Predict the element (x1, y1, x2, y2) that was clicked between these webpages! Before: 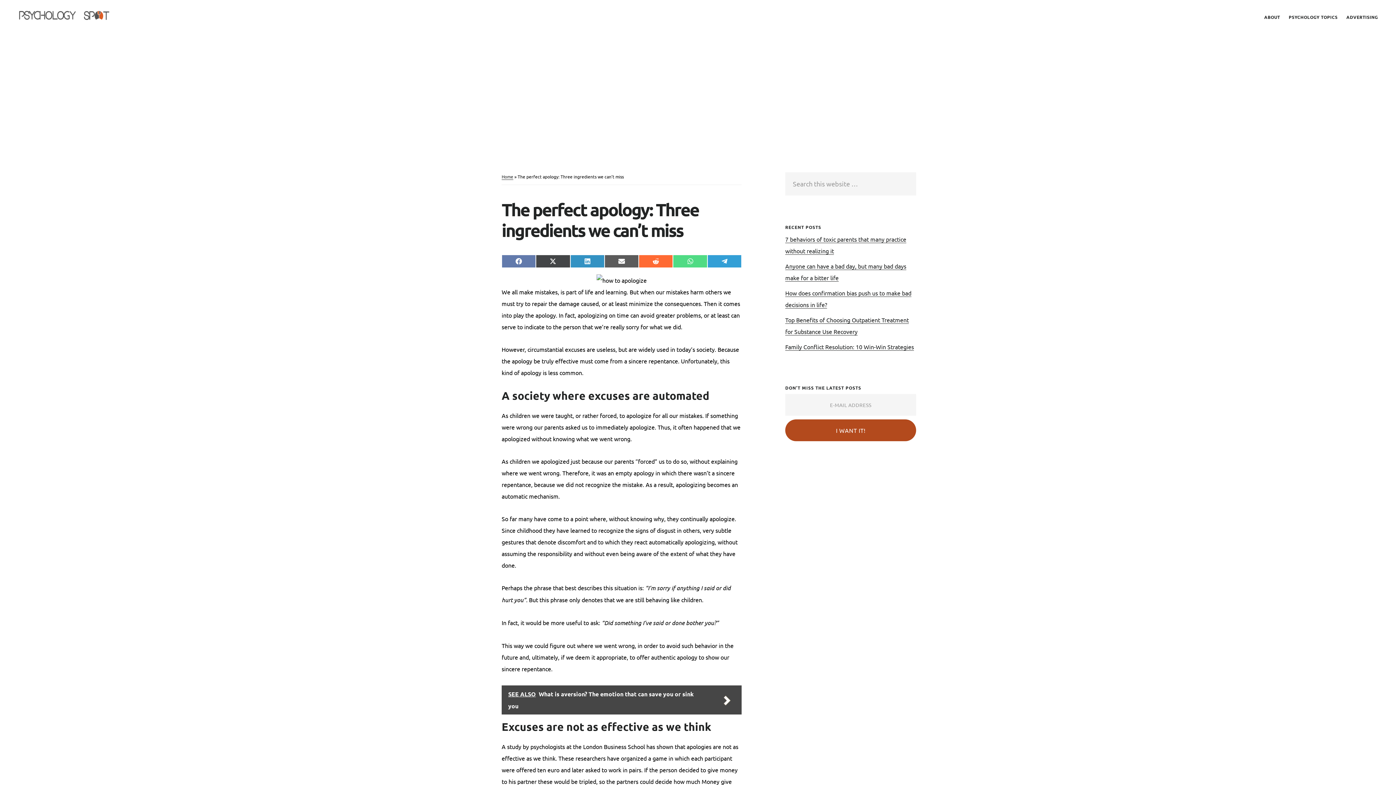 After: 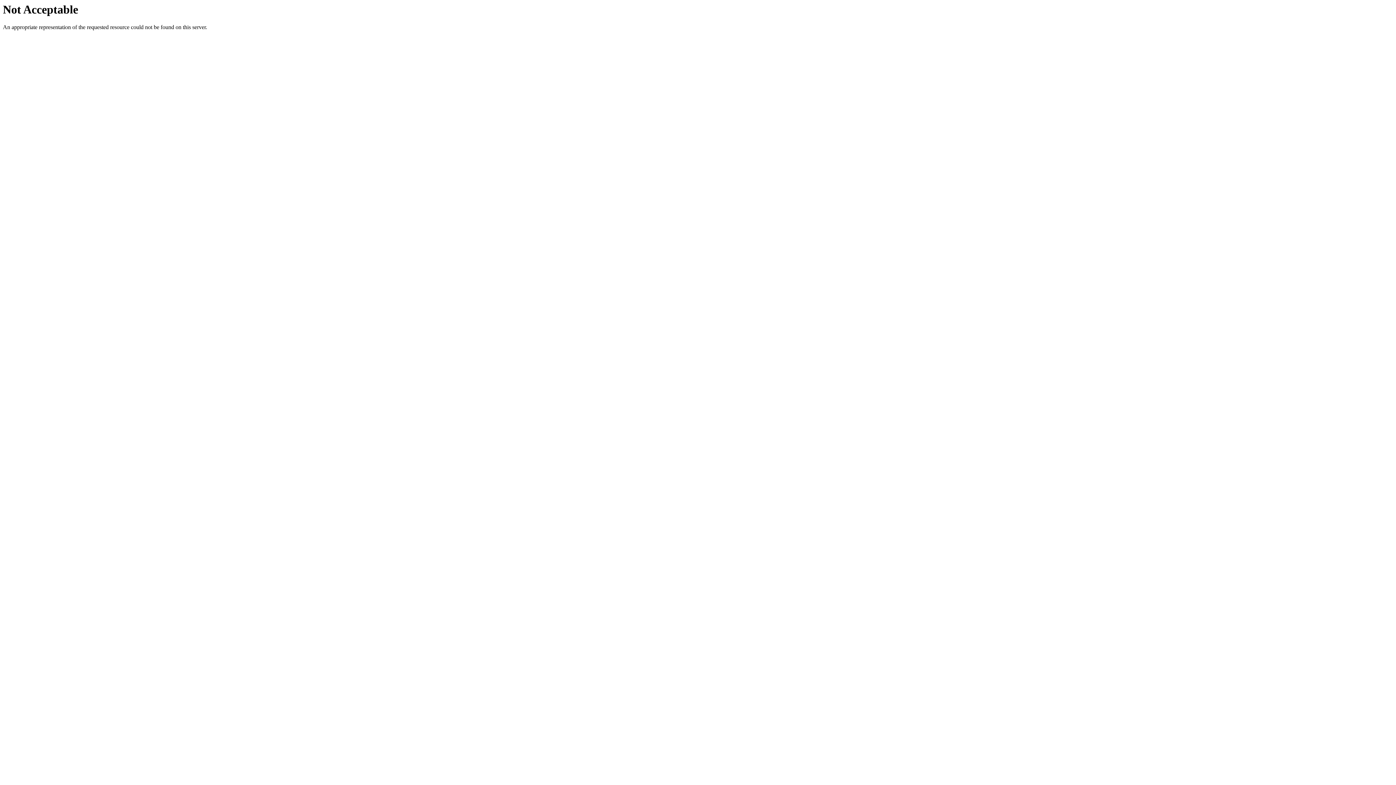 Action: label: Family Conflict Resolution: 10 Win-Win Strategies bbox: (785, 343, 914, 350)